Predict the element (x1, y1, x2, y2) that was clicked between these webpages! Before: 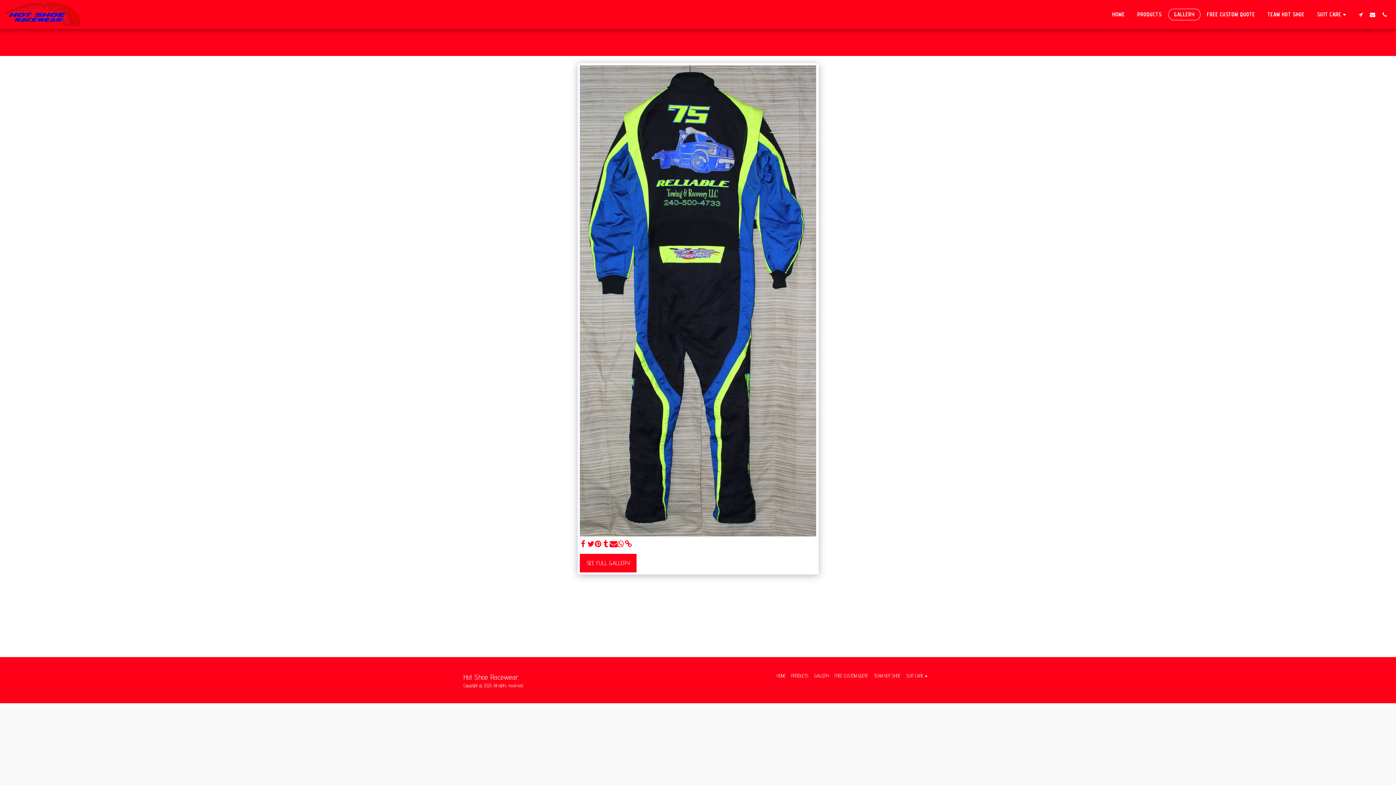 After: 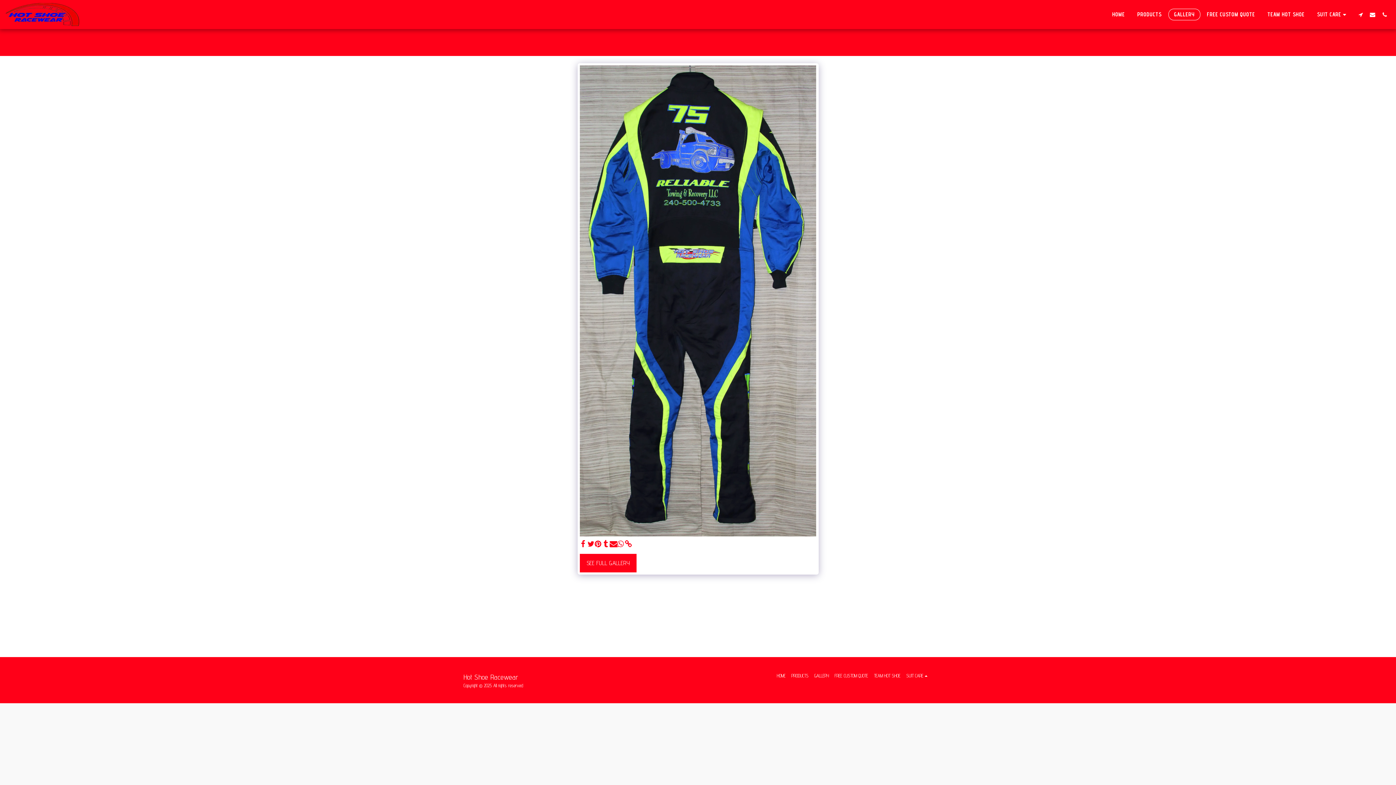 Action: label:   bbox: (617, 540, 624, 548)